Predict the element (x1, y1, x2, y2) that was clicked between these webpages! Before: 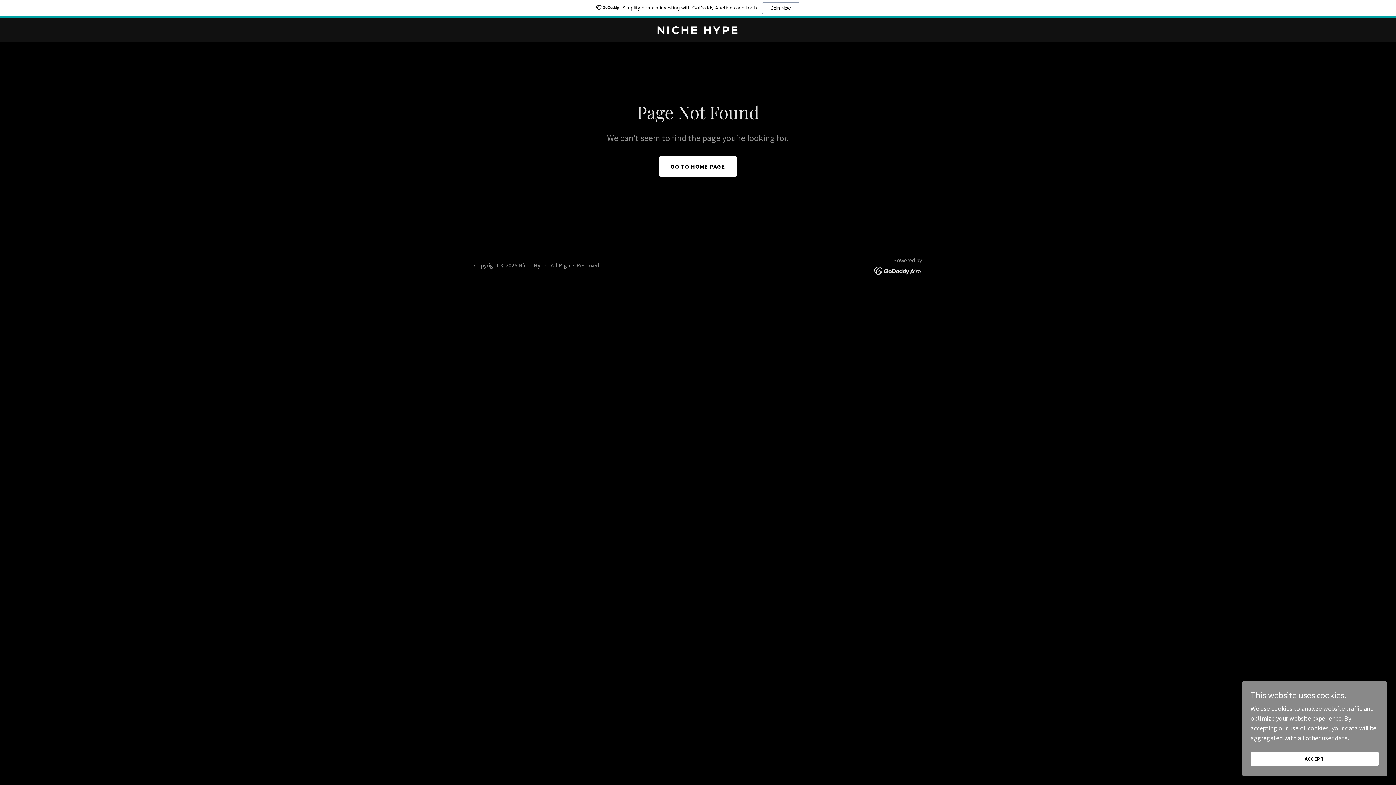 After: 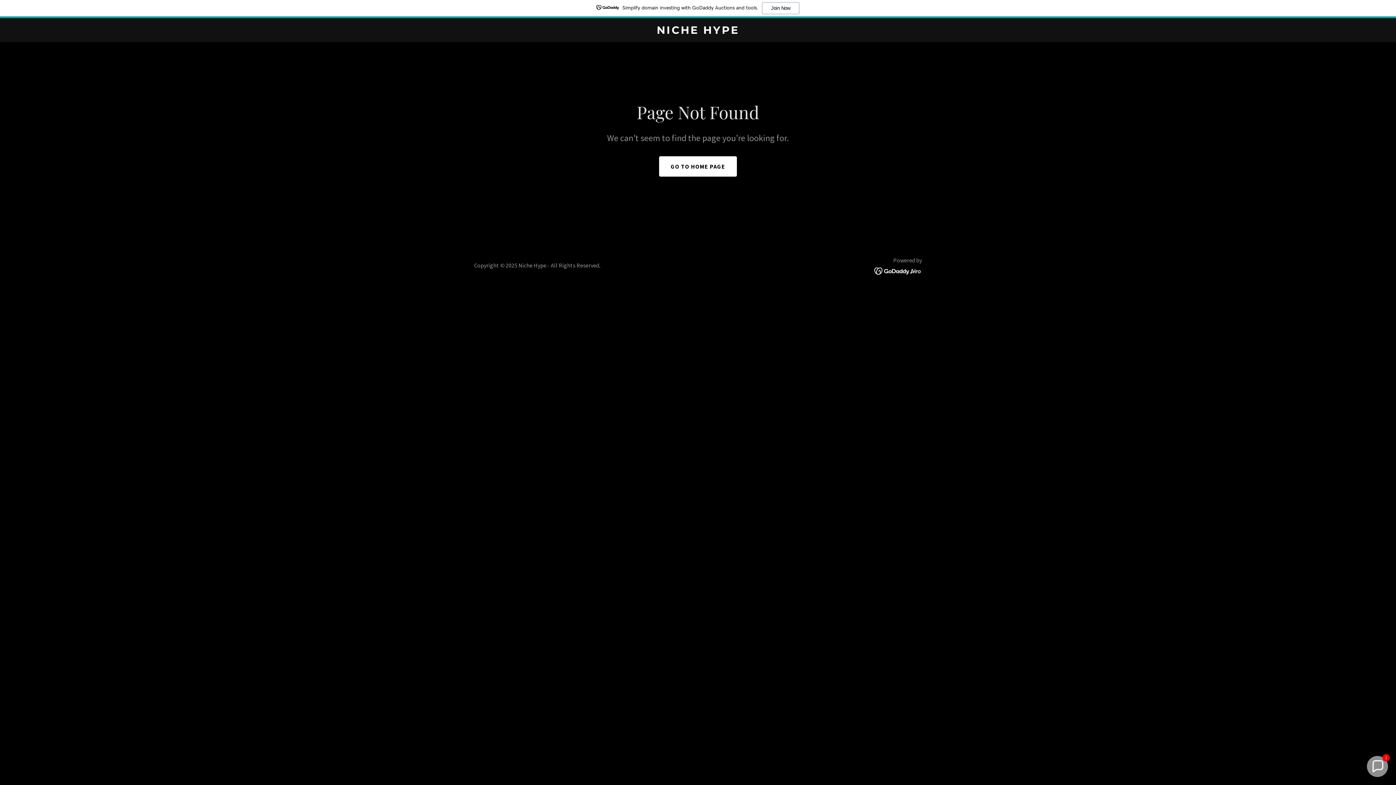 Action: bbox: (1250, 752, 1378, 766) label: ACCEPT